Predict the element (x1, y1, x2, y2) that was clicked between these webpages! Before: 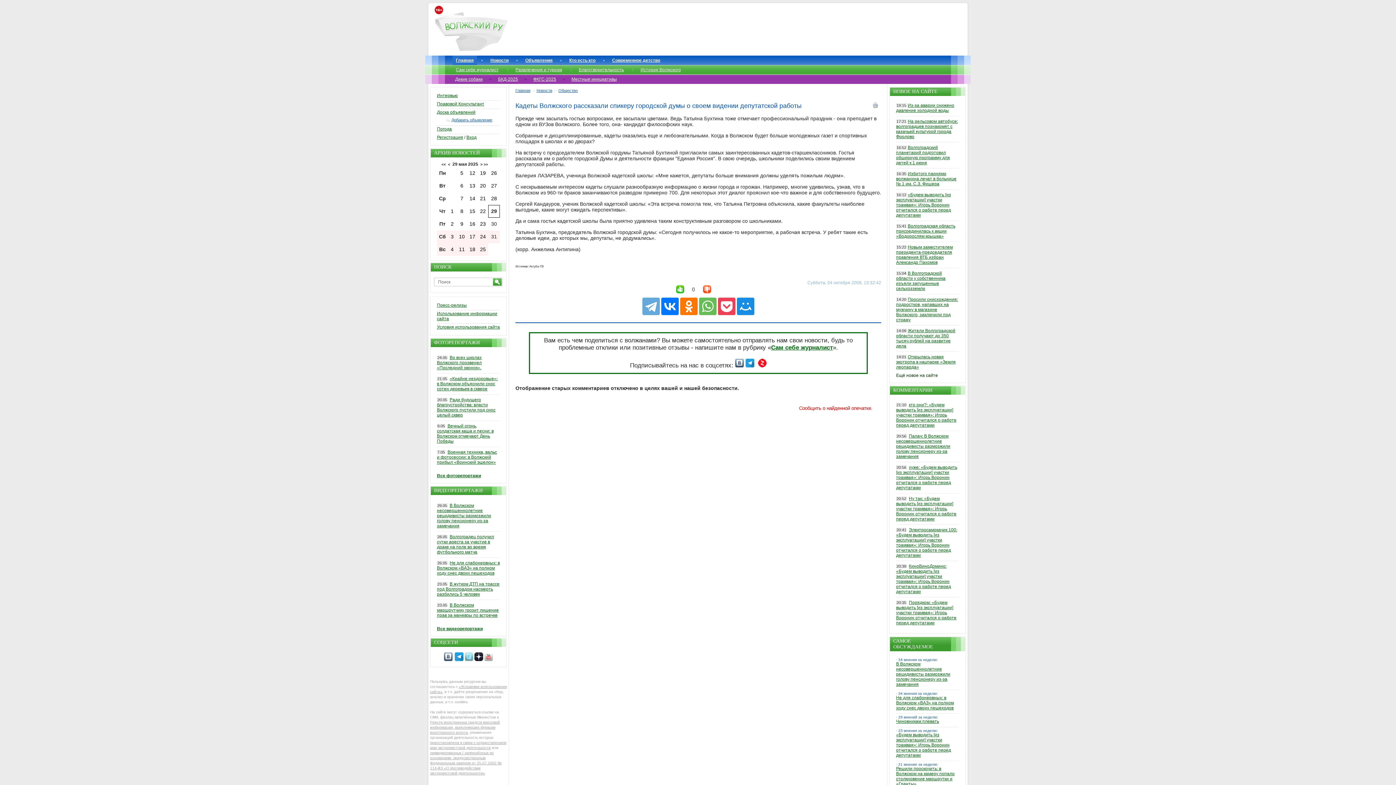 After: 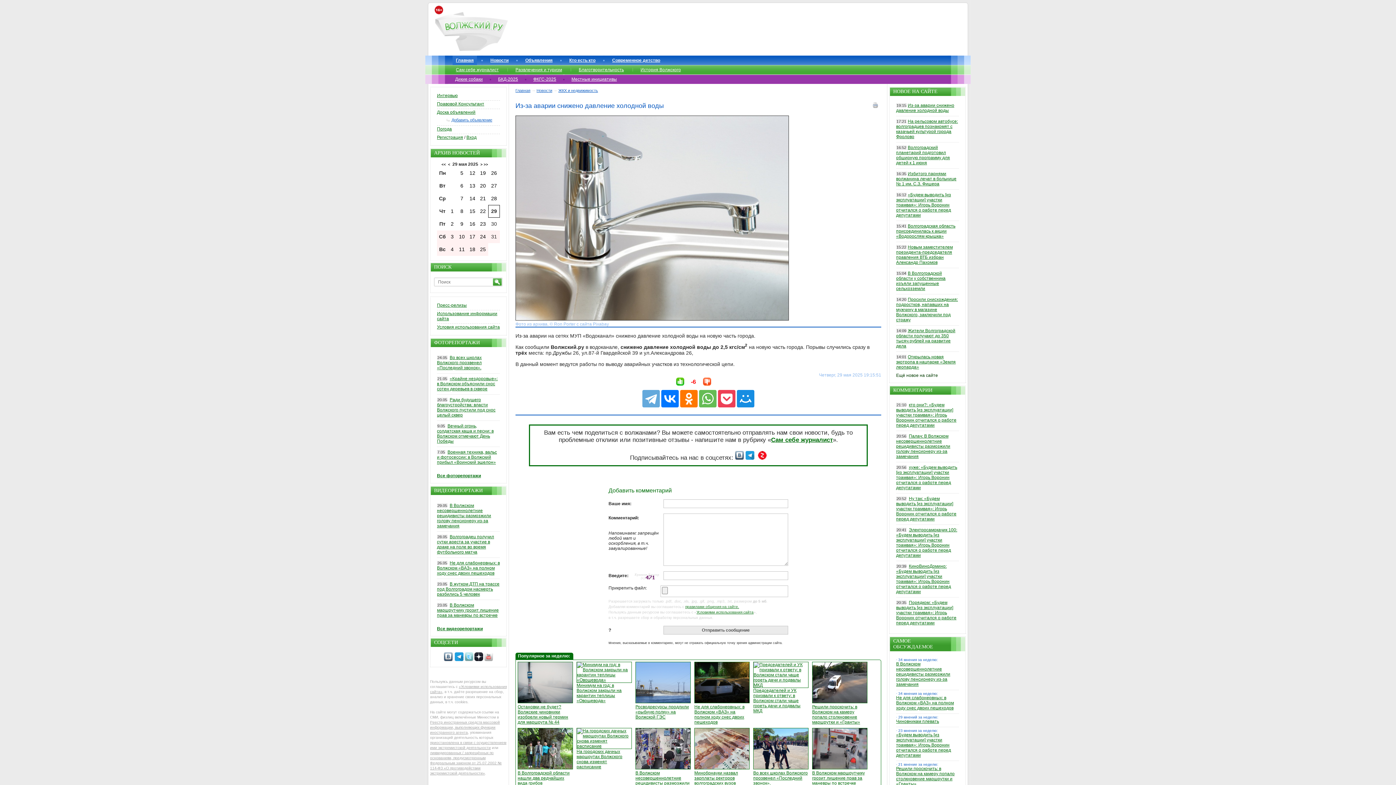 Action: bbox: (896, 102, 954, 113) label: Из-за аварии снижено давление холодной воды